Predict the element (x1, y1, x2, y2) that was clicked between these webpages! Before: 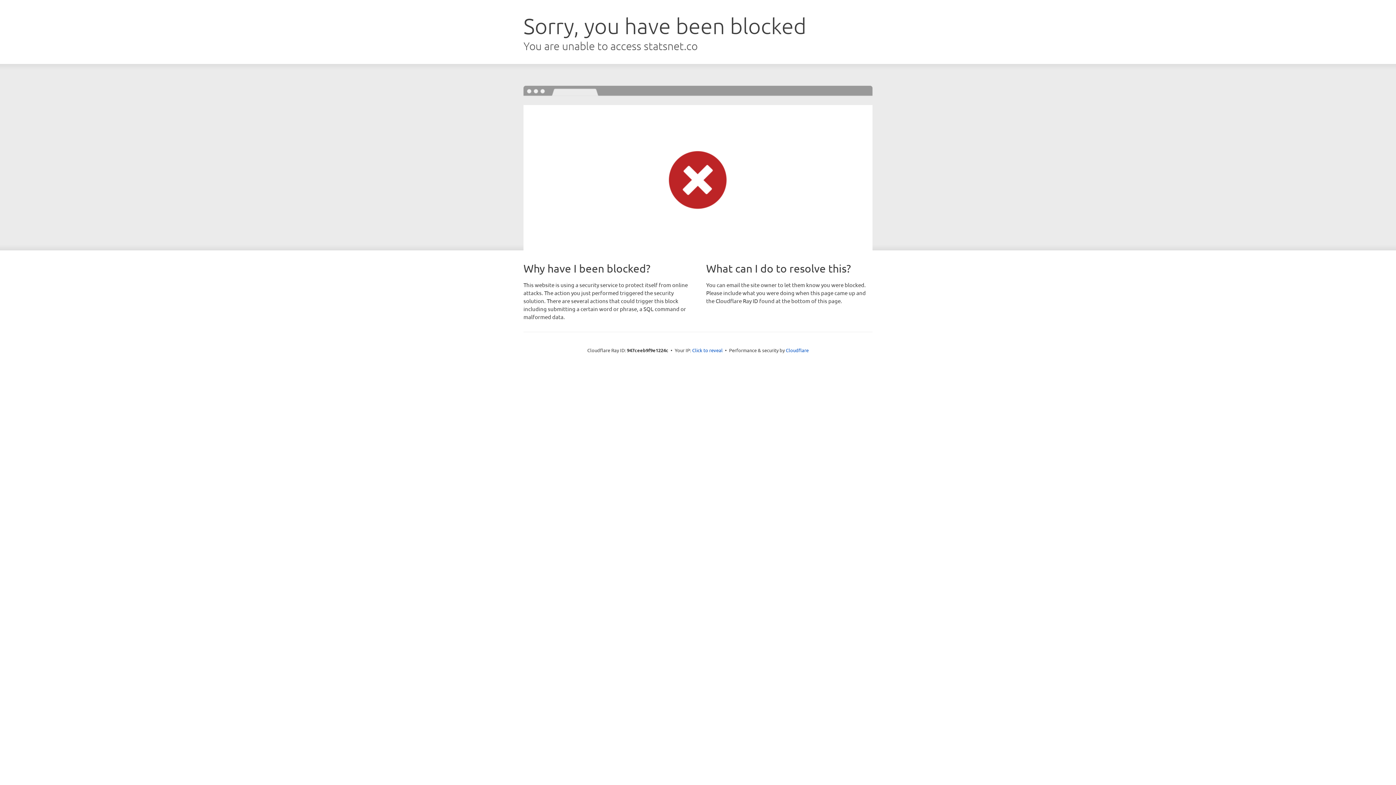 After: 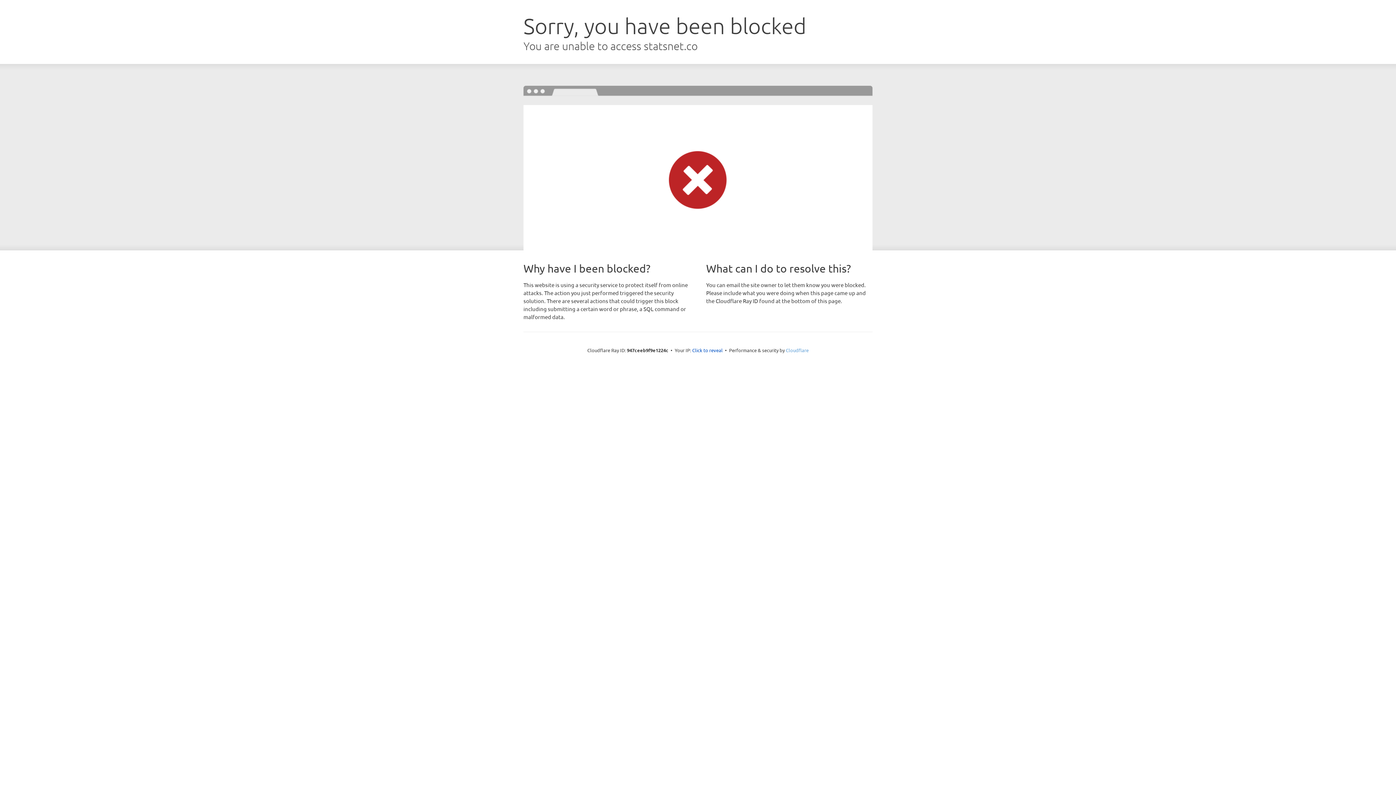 Action: label: Cloudflare bbox: (786, 347, 808, 353)